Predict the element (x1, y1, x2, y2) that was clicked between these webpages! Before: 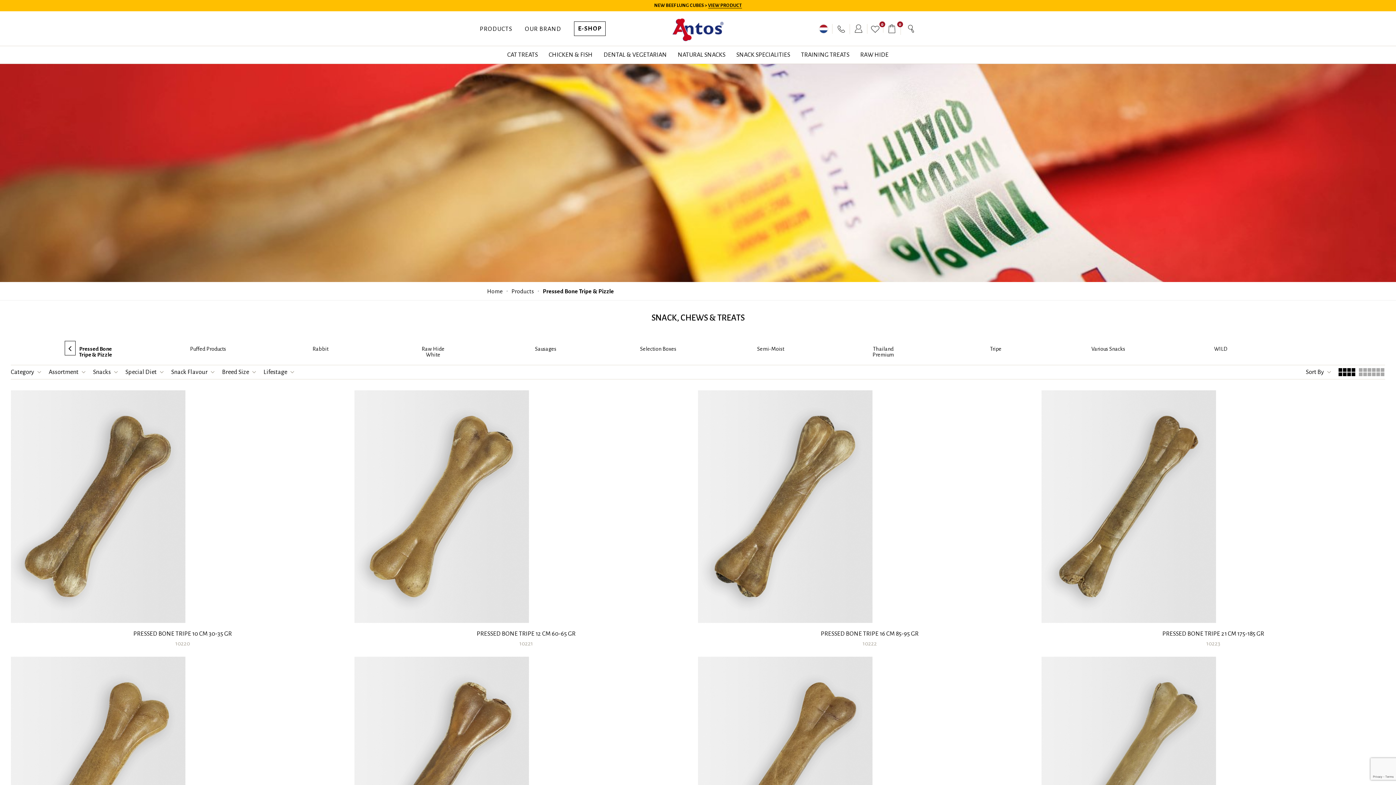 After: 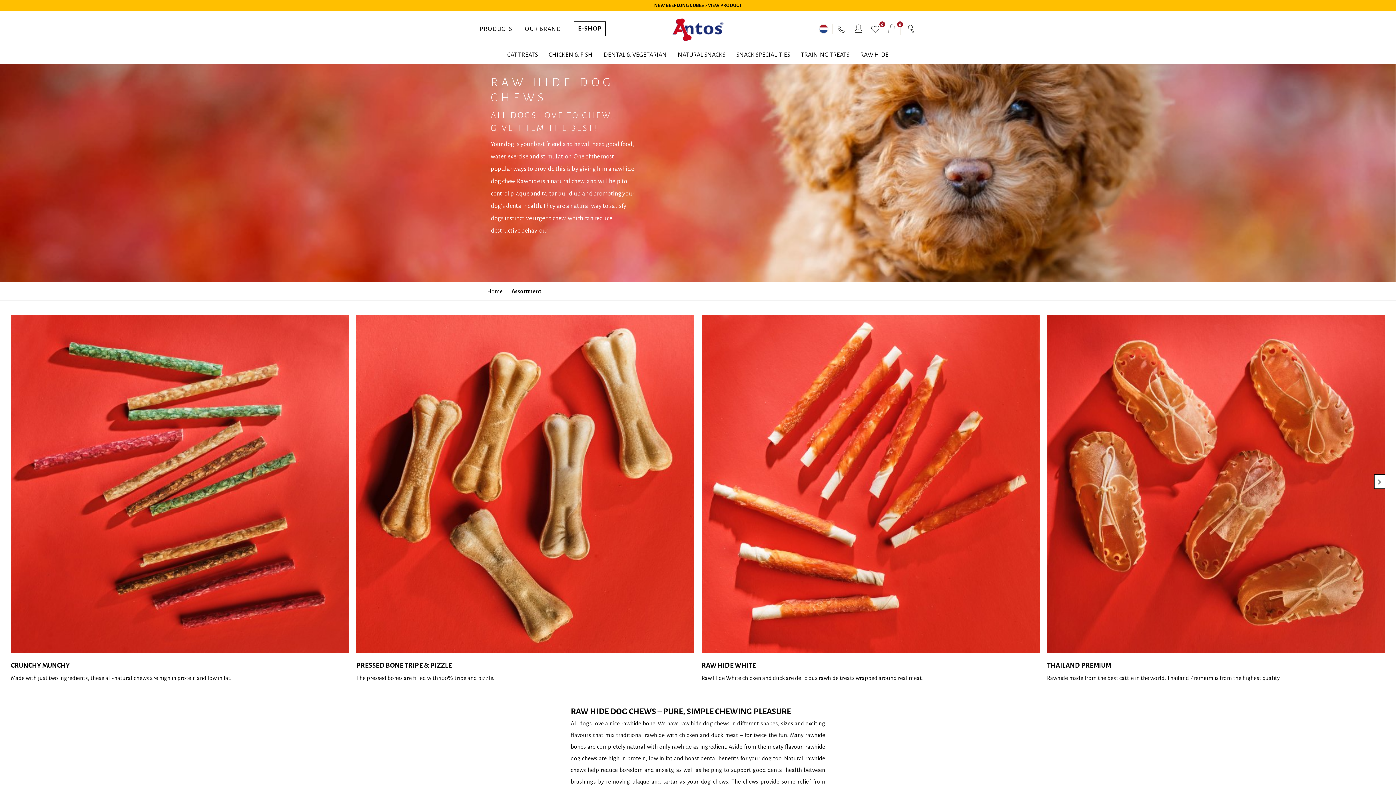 Action: label: RAW HIDE bbox: (855, 46, 894, 63)